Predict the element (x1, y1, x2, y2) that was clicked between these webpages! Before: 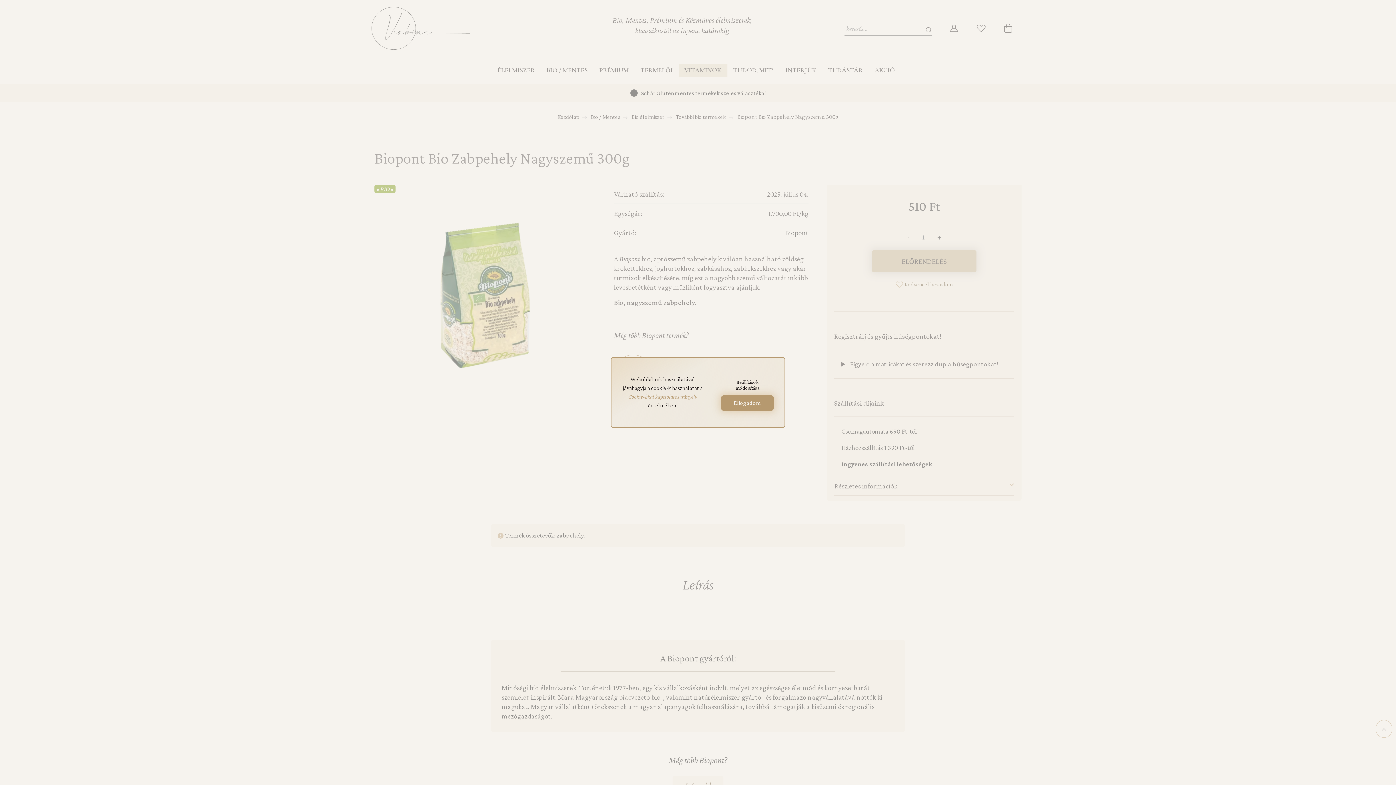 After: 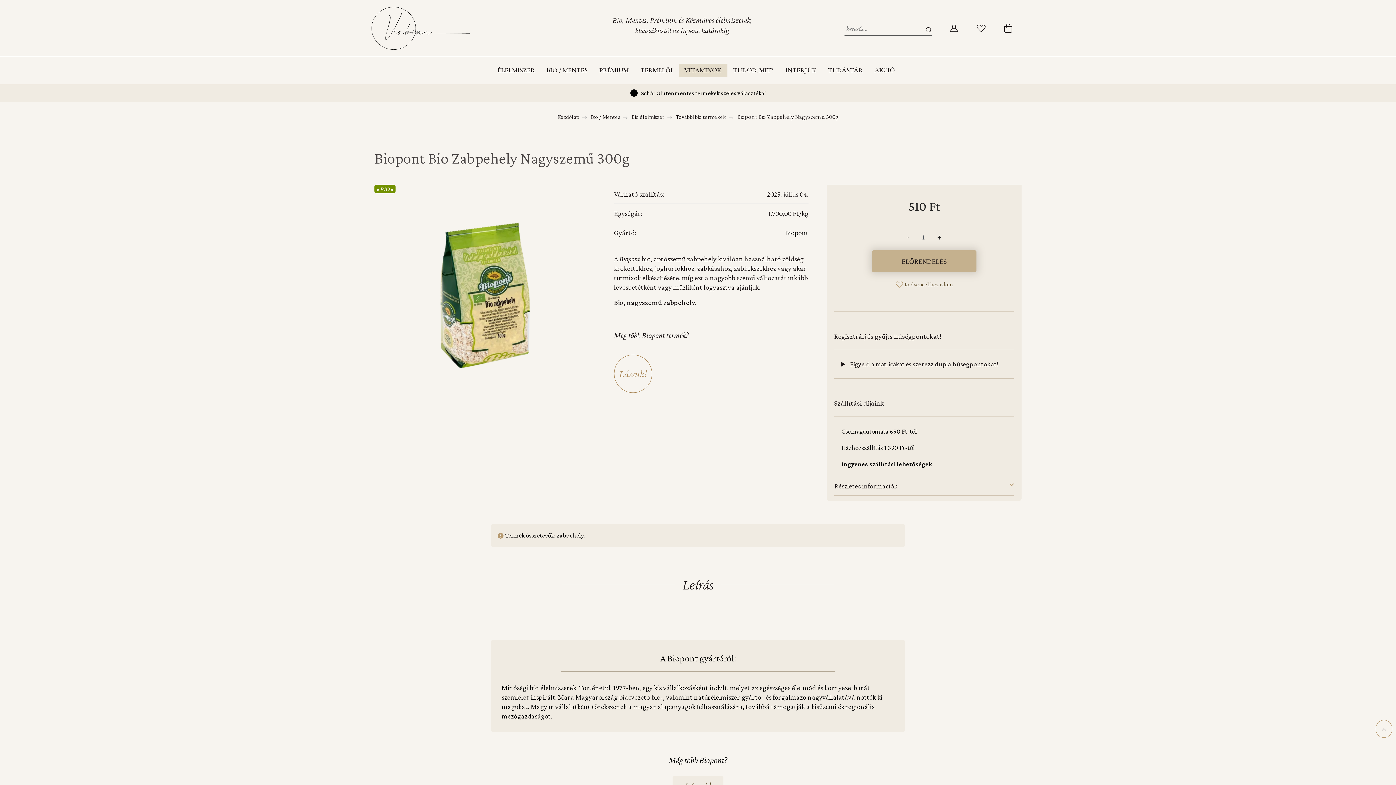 Action: bbox: (721, 395, 773, 410) label: Elfogadom